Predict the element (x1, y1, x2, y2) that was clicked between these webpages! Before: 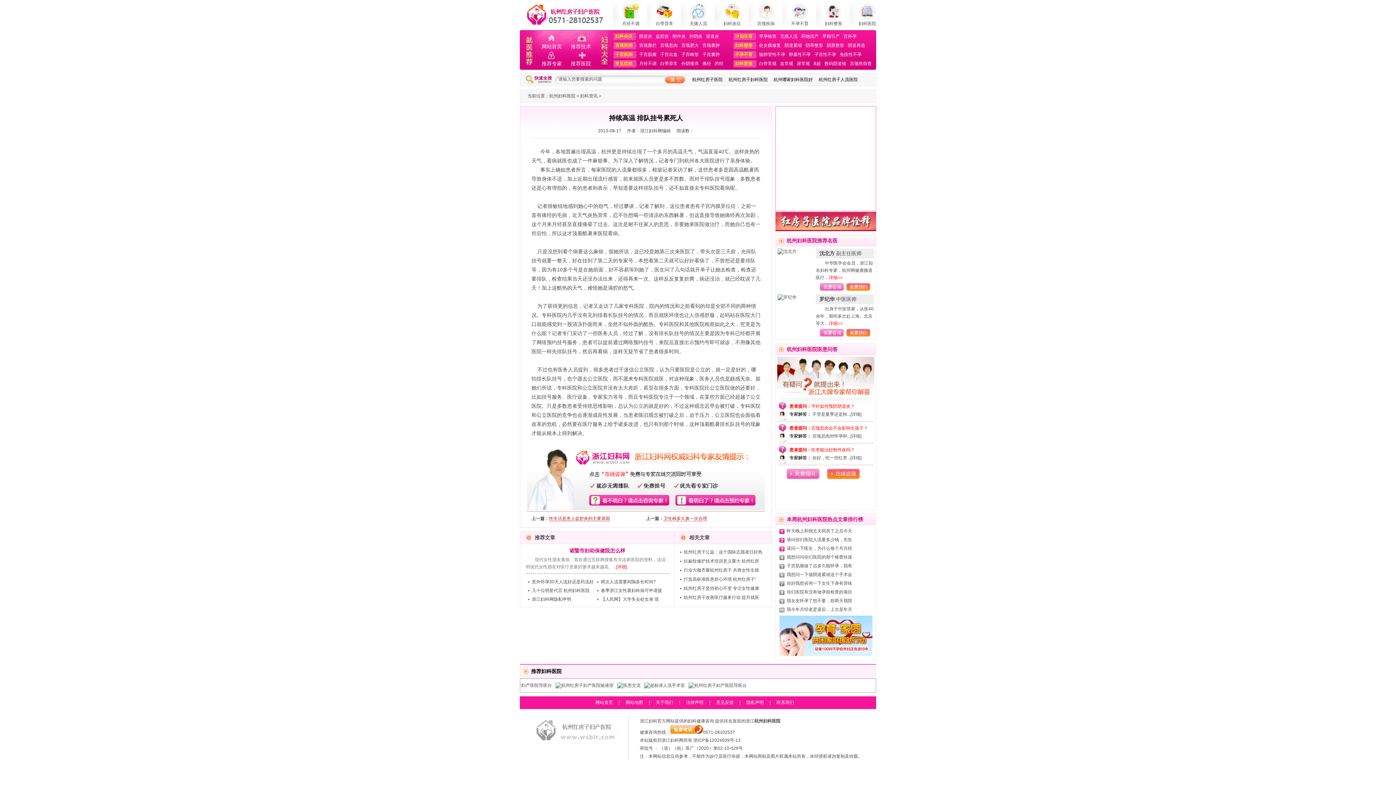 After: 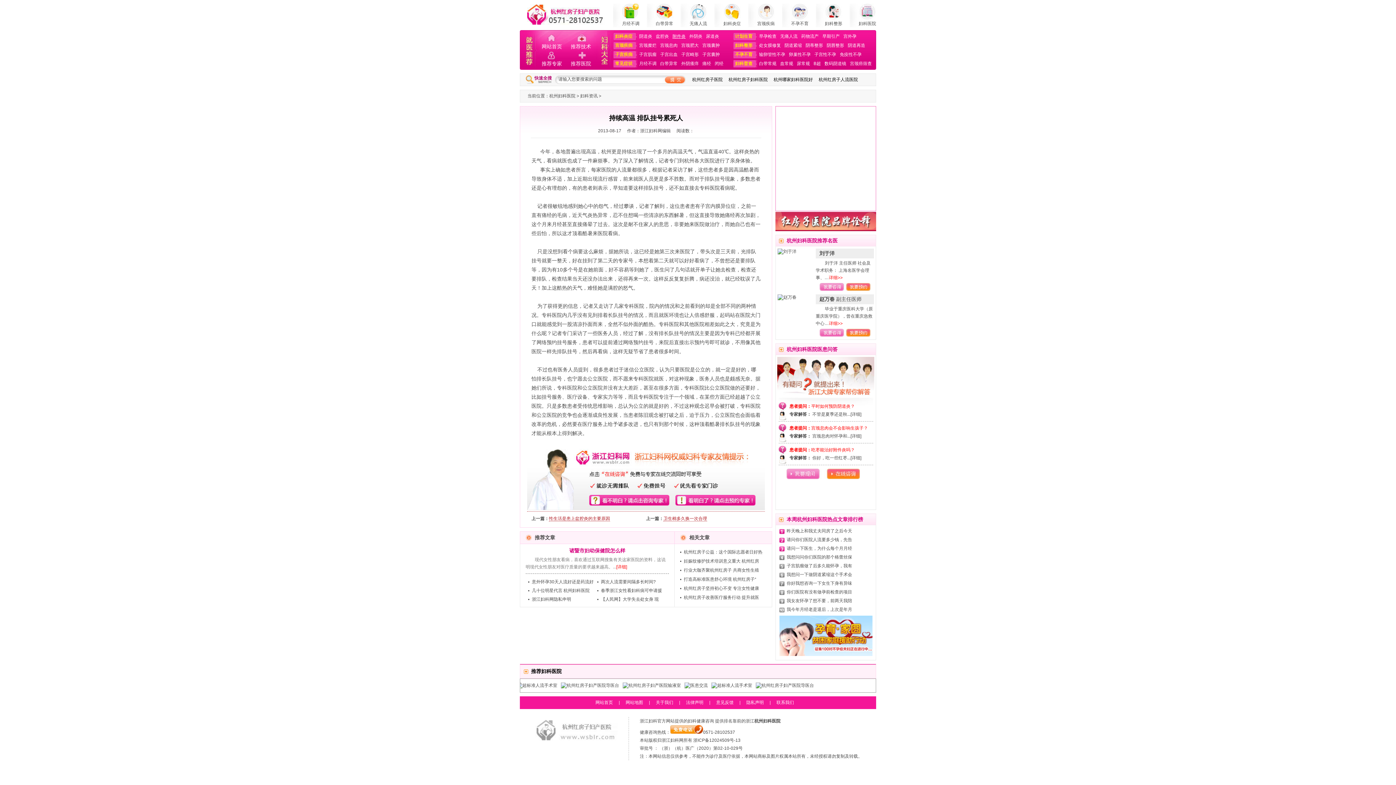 Action: label: 附件炎 bbox: (672, 32, 685, 40)